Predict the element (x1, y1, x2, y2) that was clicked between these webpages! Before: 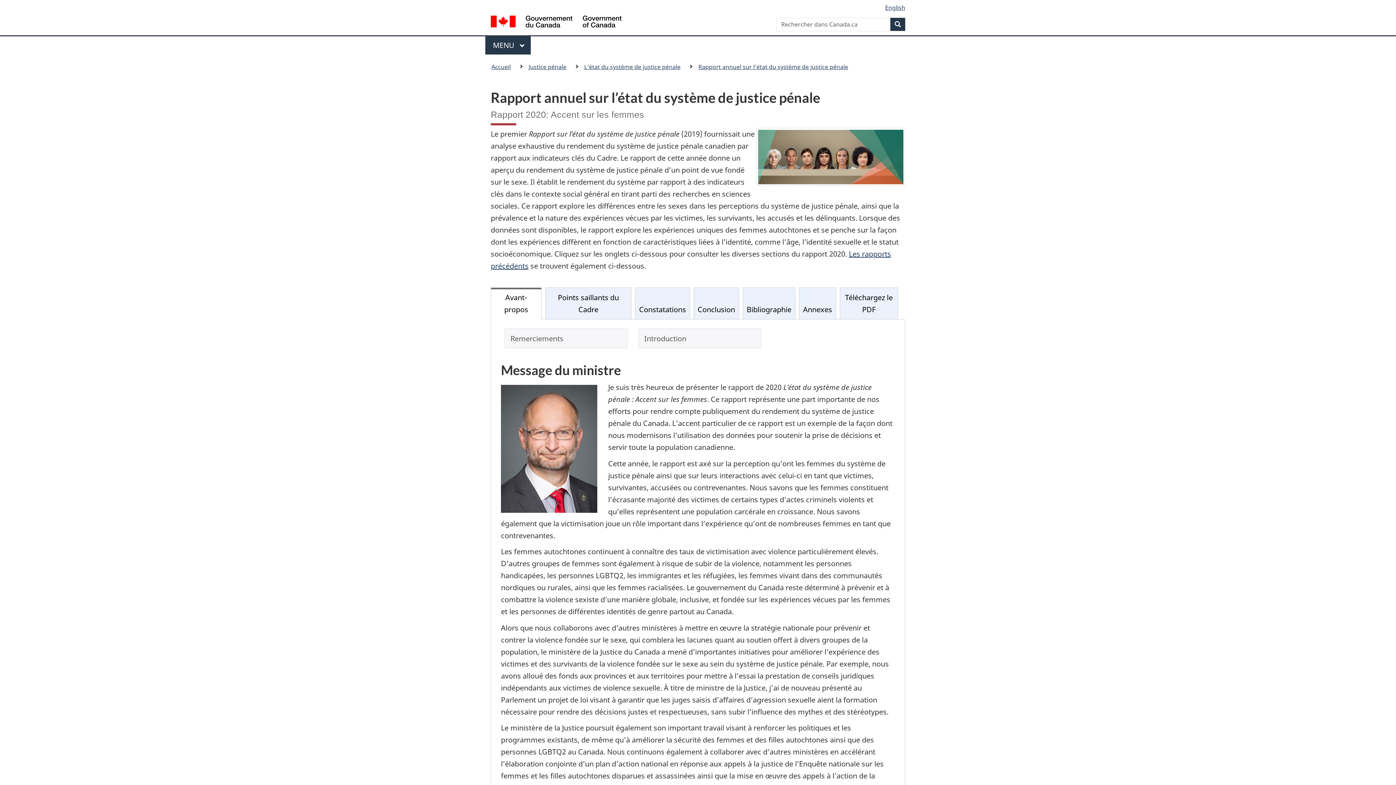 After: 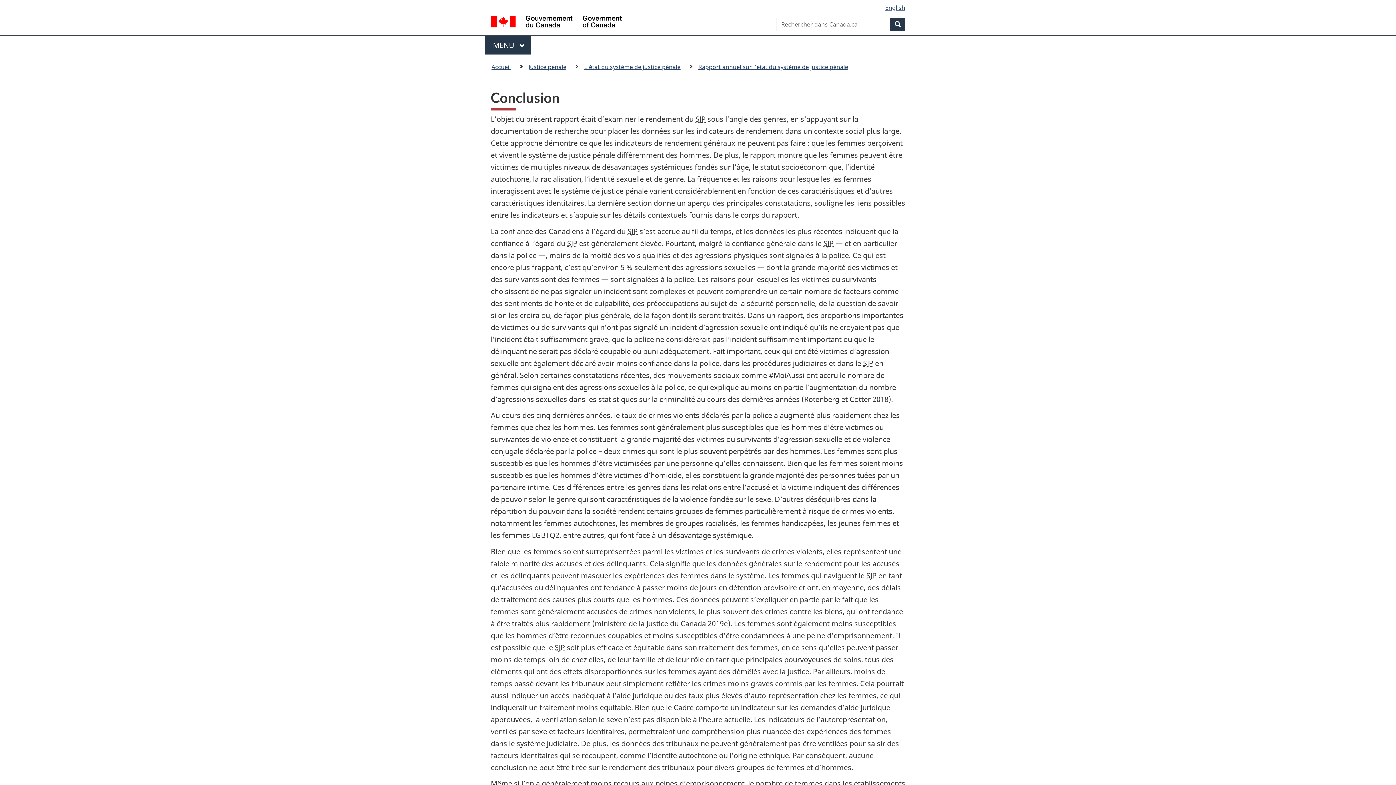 Action: label: Conclusion bbox: (694, 299, 738, 319)